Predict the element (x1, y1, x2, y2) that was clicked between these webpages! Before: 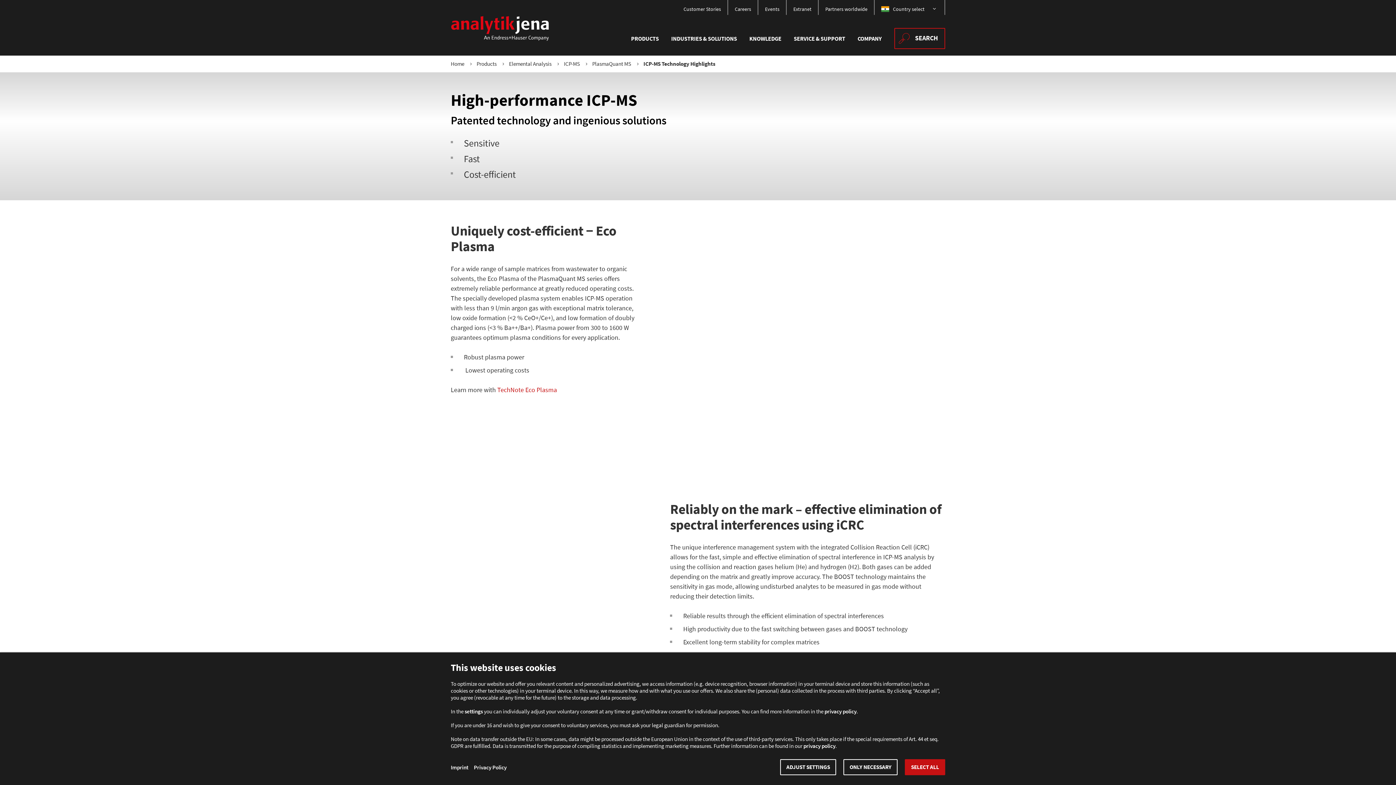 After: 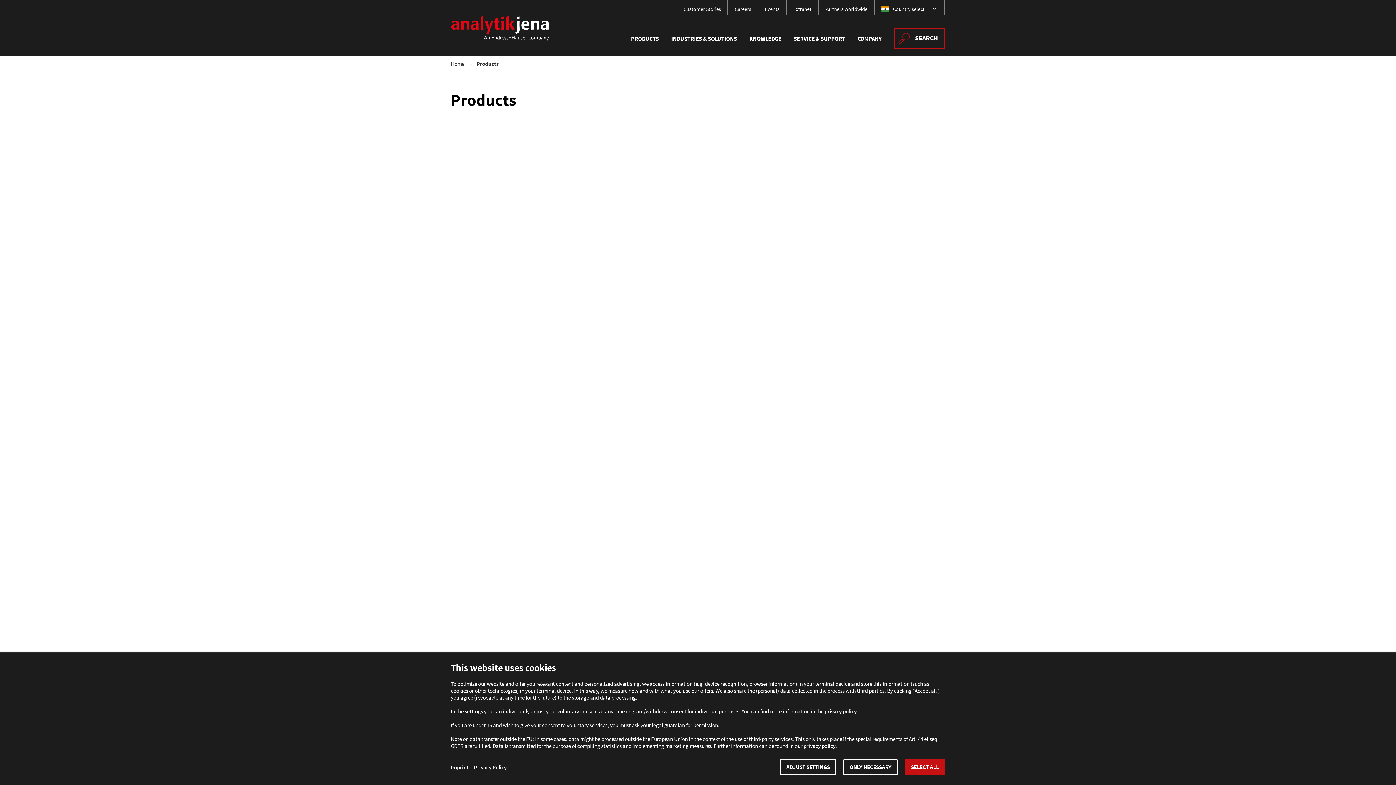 Action: label: Products bbox: (476, 60, 496, 67)